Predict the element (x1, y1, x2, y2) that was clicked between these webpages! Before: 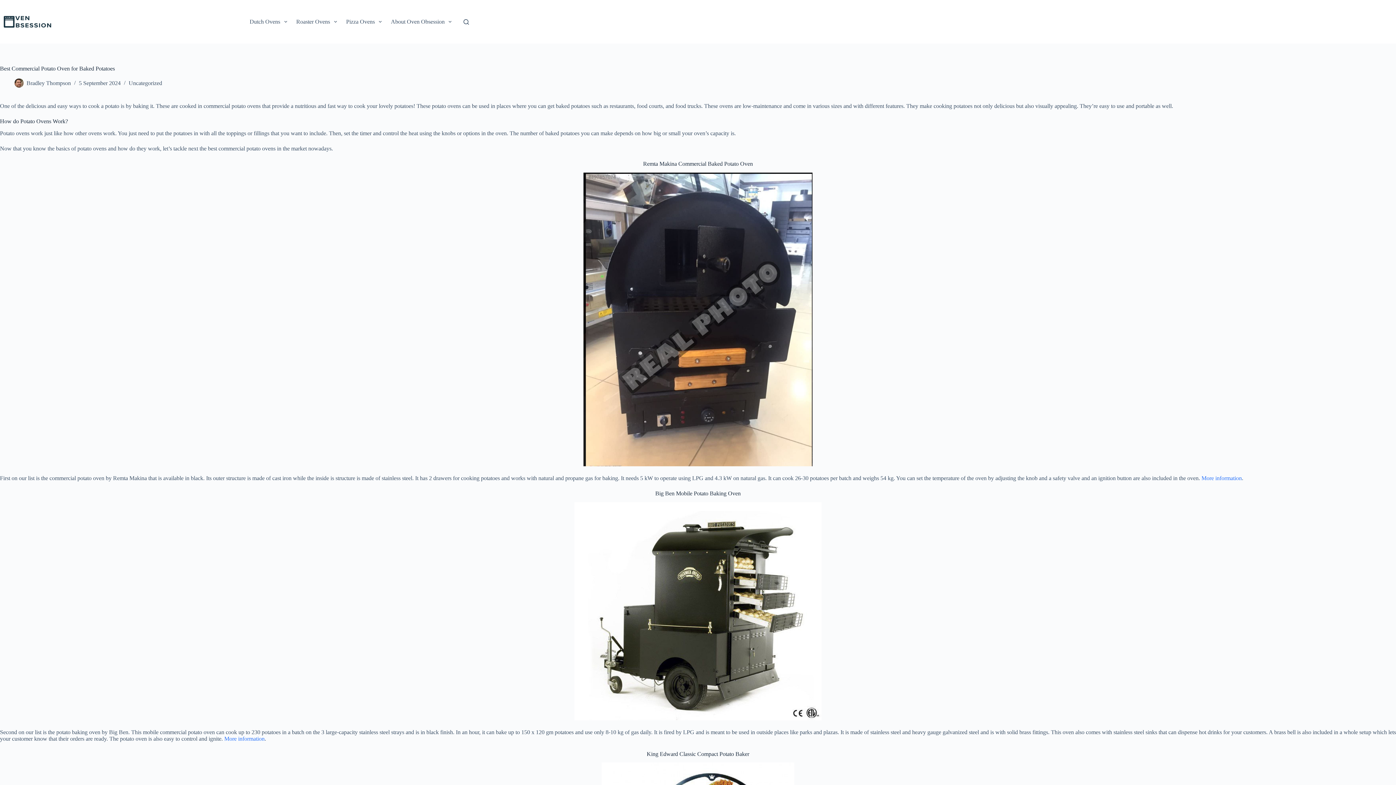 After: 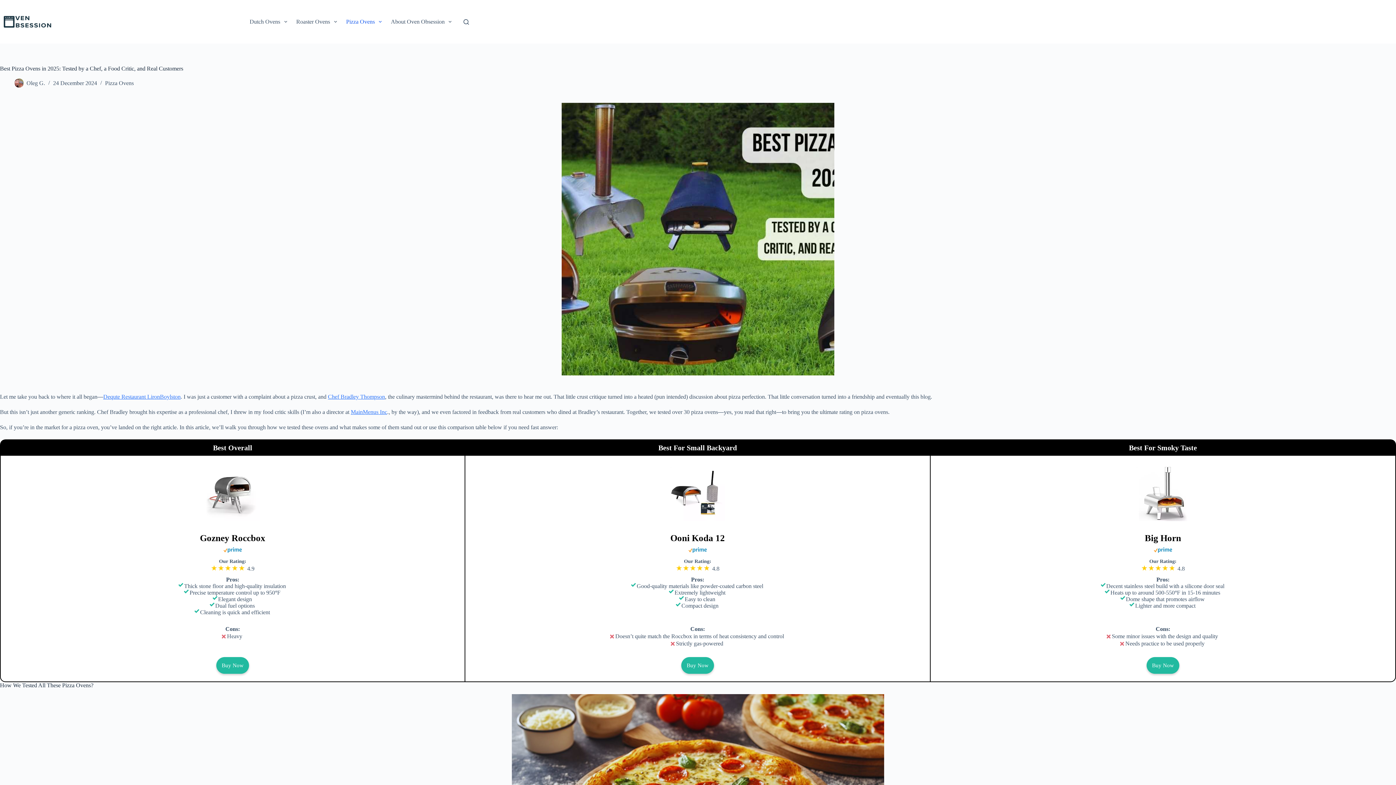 Action: bbox: (341, 0, 386, 43) label: Pizza Ovens